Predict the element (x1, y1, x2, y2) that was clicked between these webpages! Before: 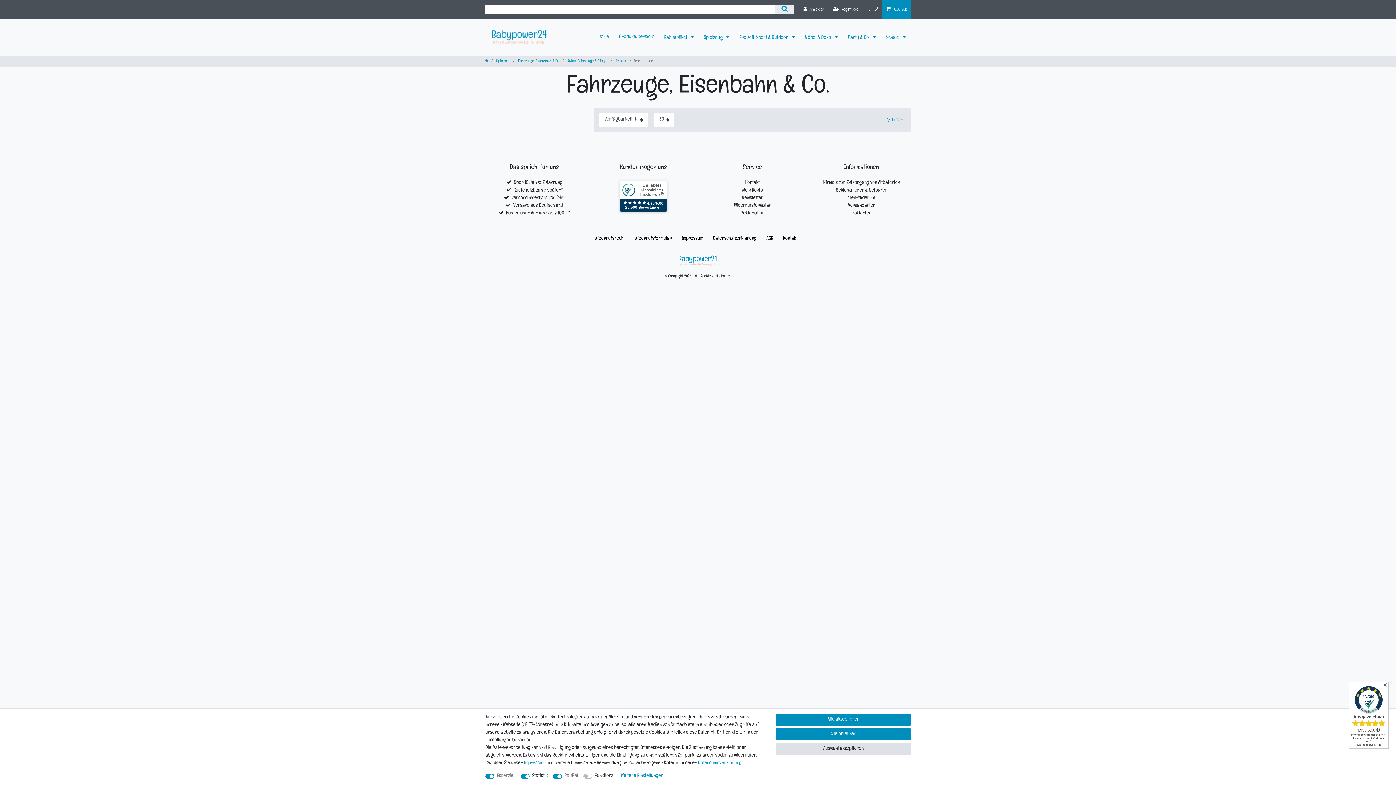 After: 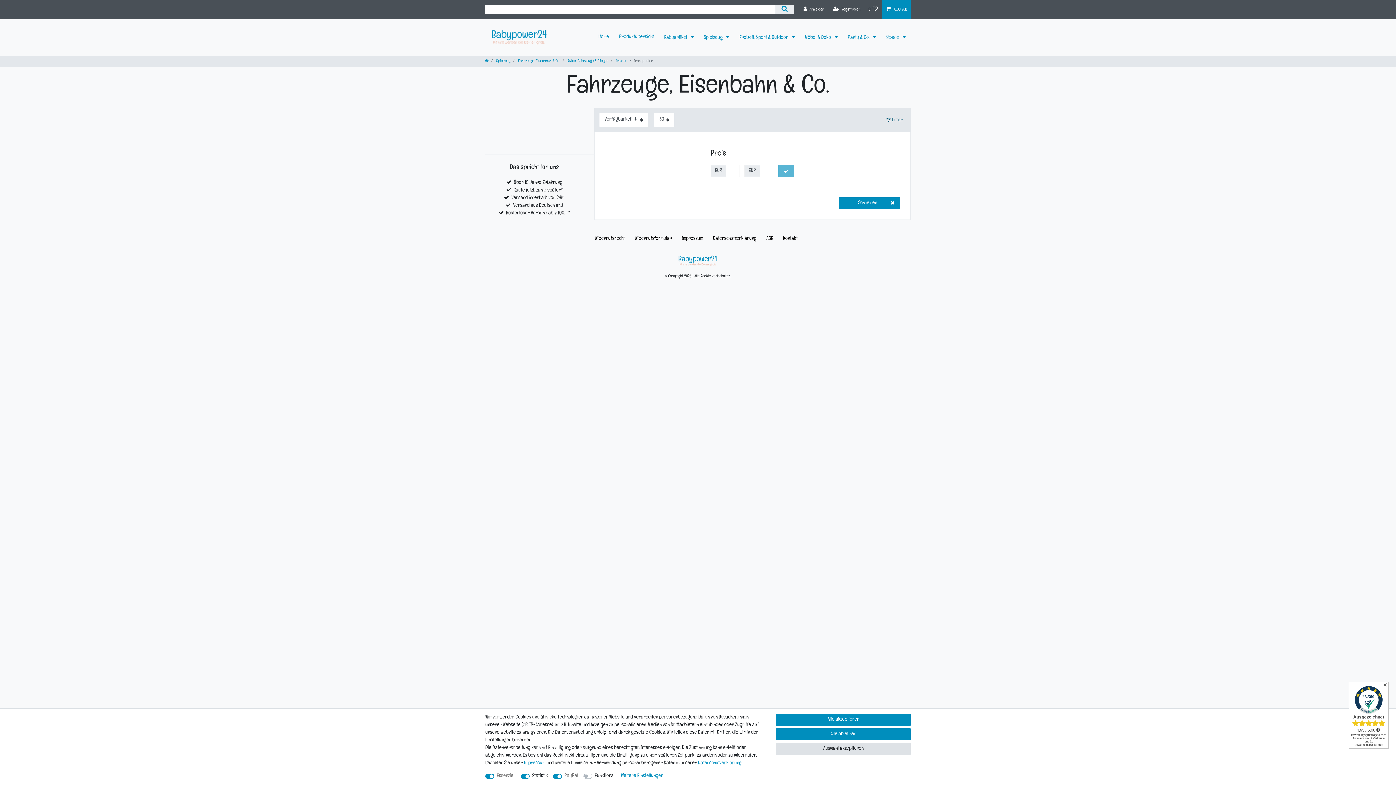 Action: bbox: (881, 113, 908, 126) label: Filter